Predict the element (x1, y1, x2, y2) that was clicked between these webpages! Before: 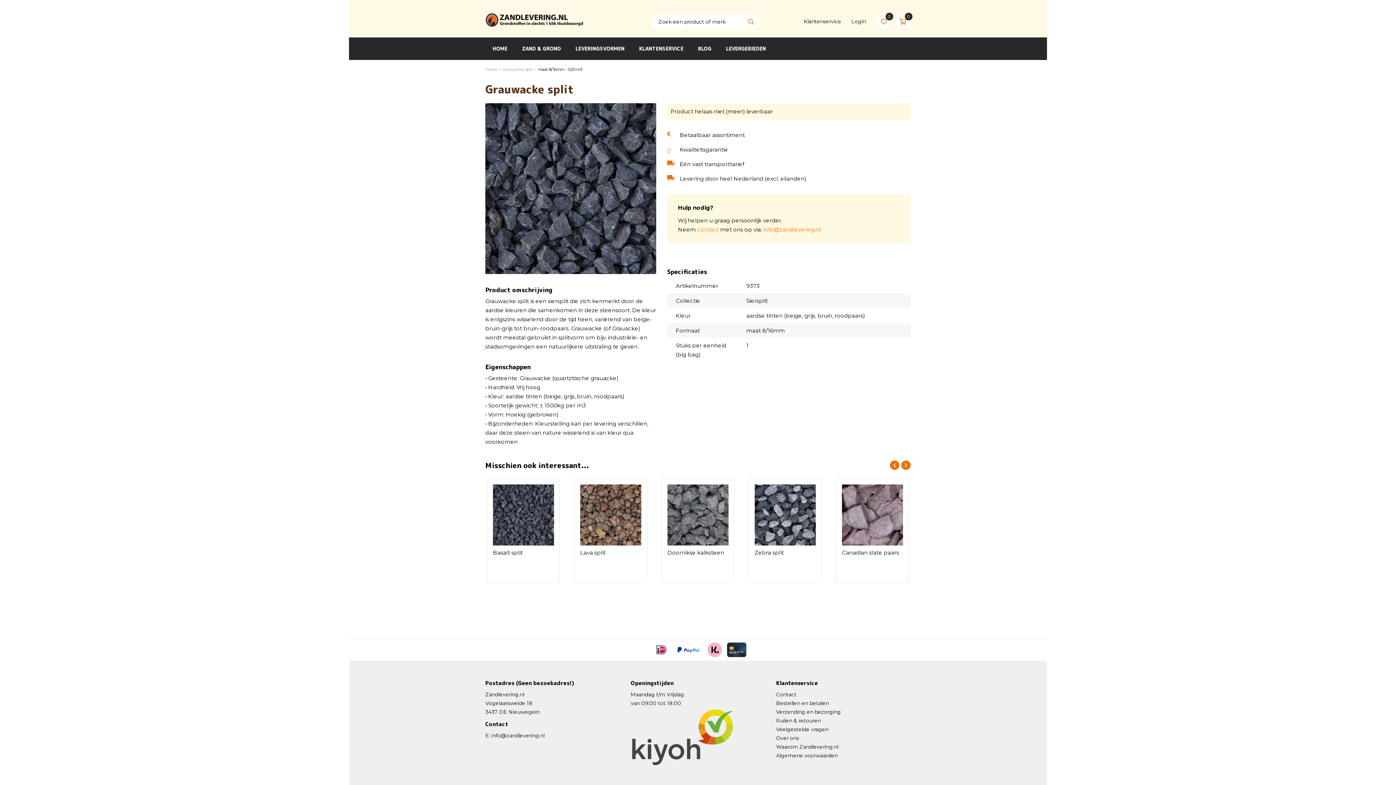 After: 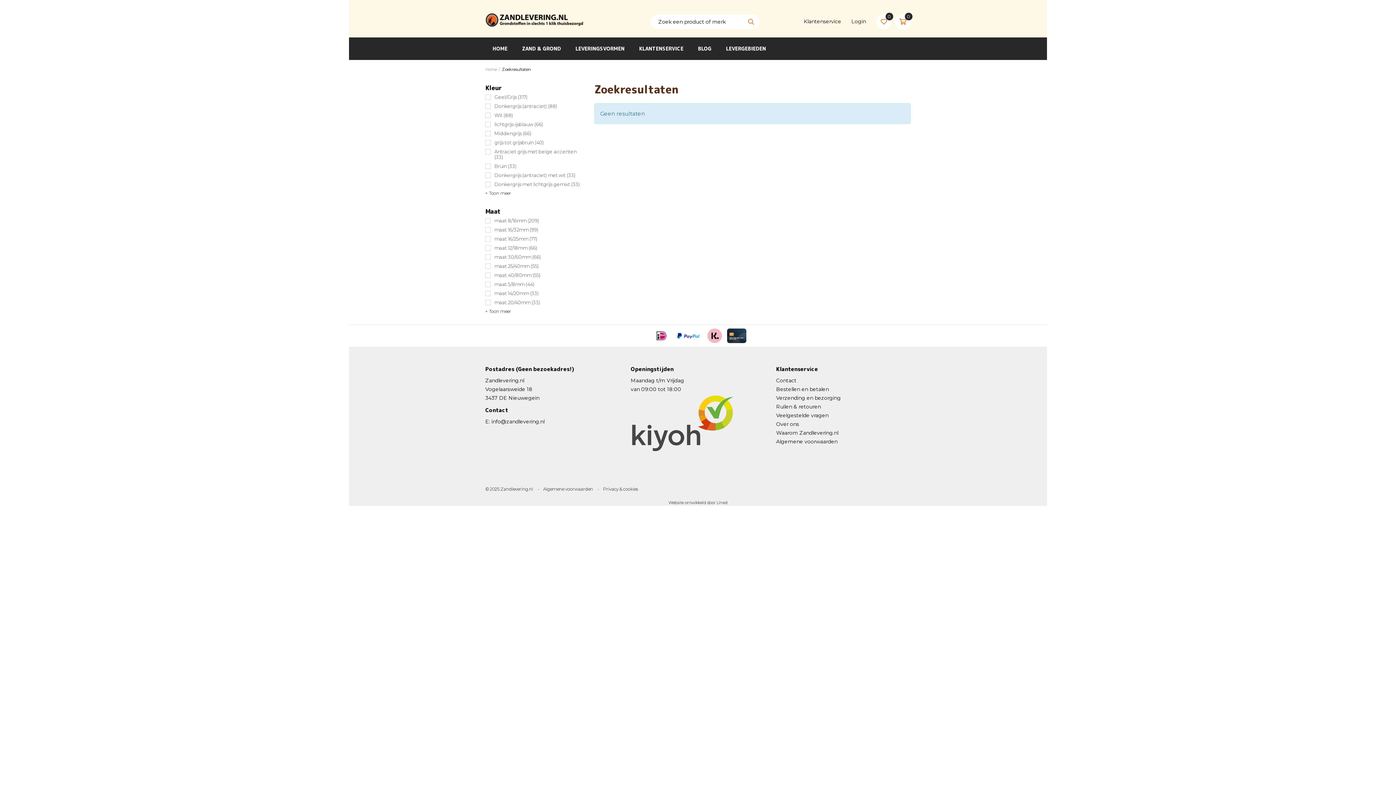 Action: bbox: (742, 14, 759, 28)